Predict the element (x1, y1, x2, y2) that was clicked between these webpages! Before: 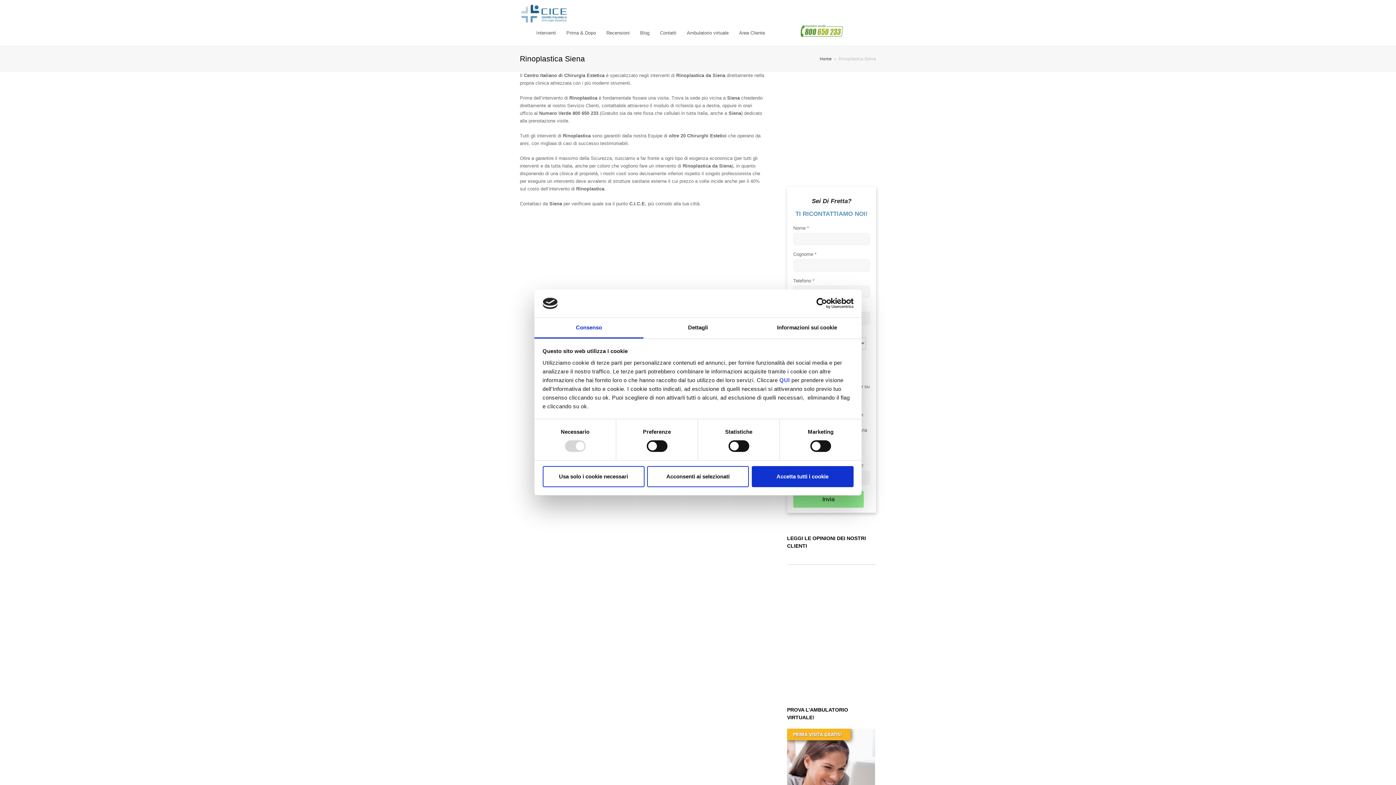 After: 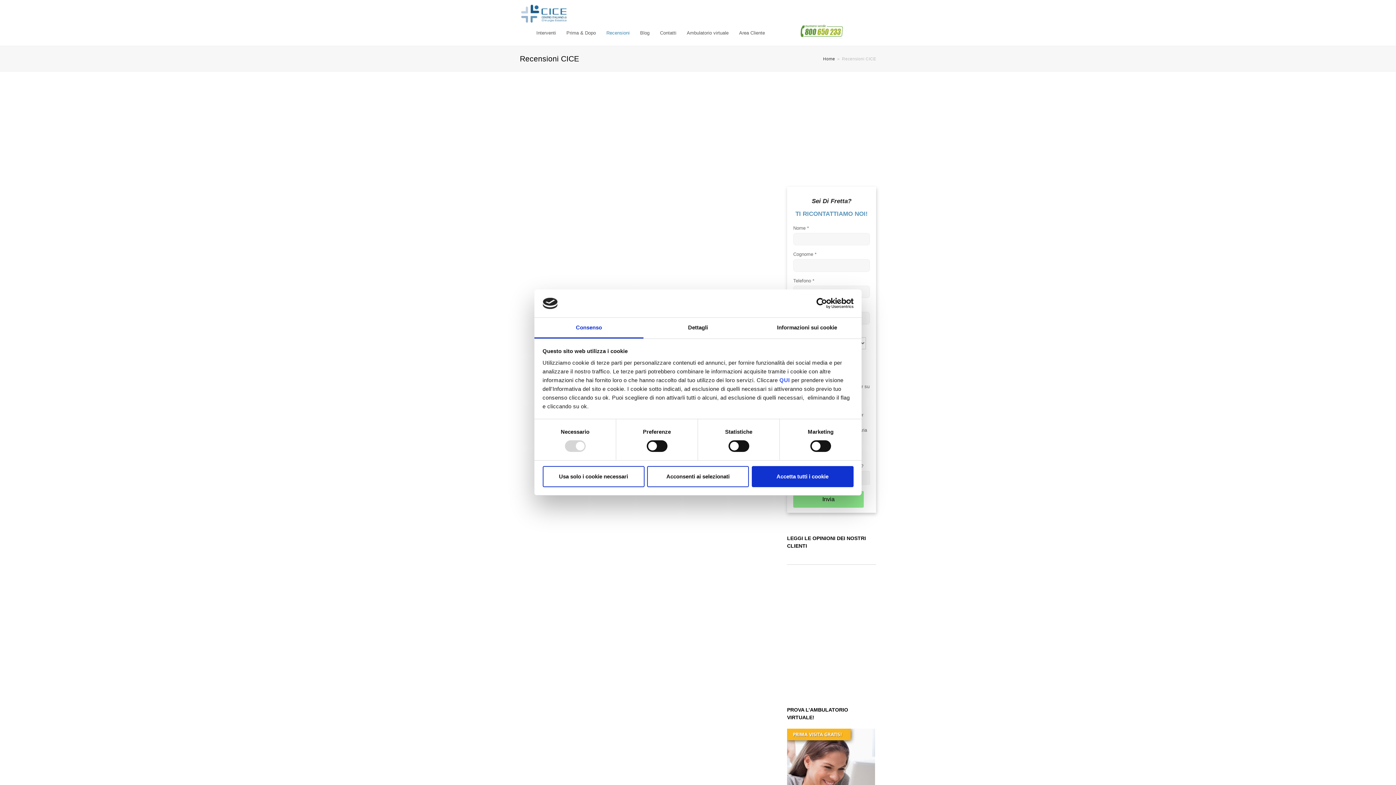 Action: bbox: (601, 24, 635, 42) label: Recensioni